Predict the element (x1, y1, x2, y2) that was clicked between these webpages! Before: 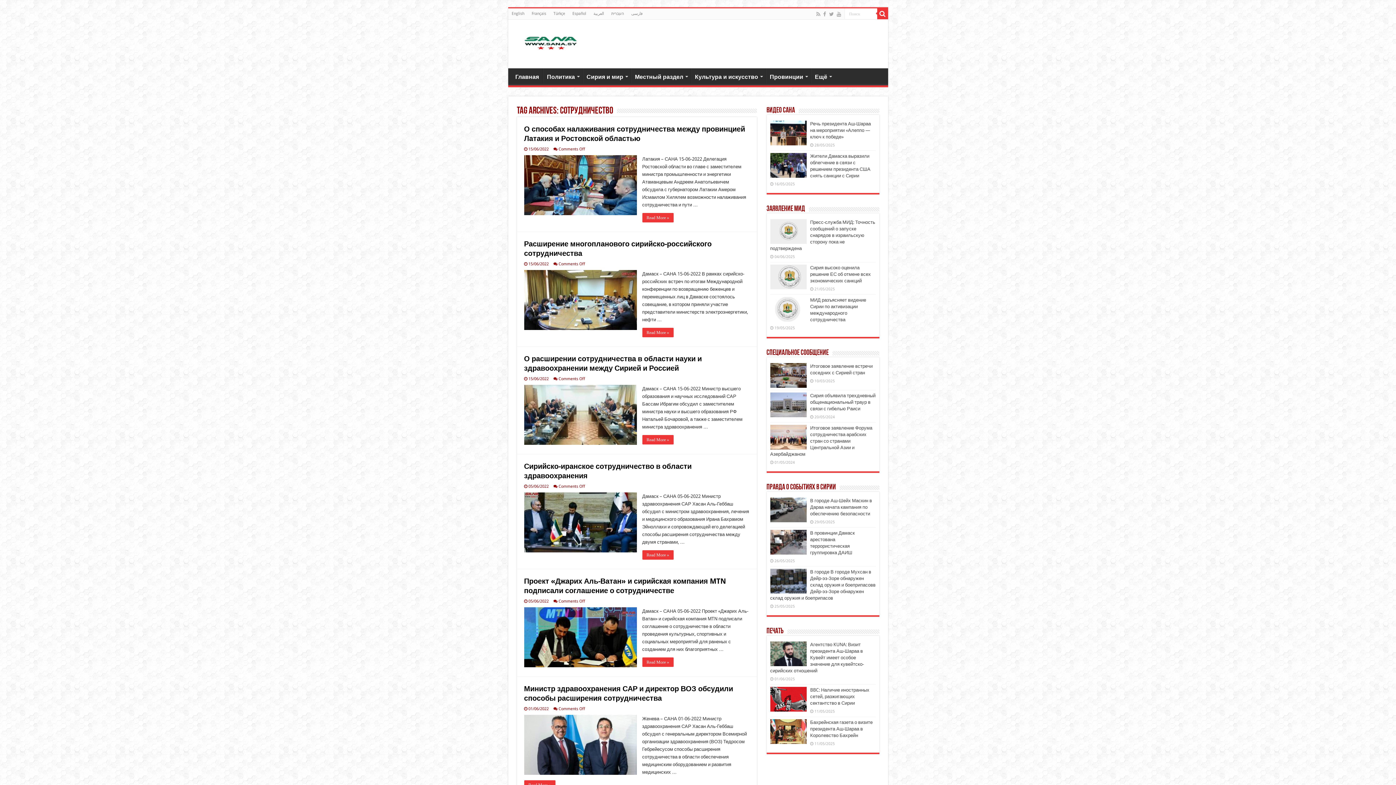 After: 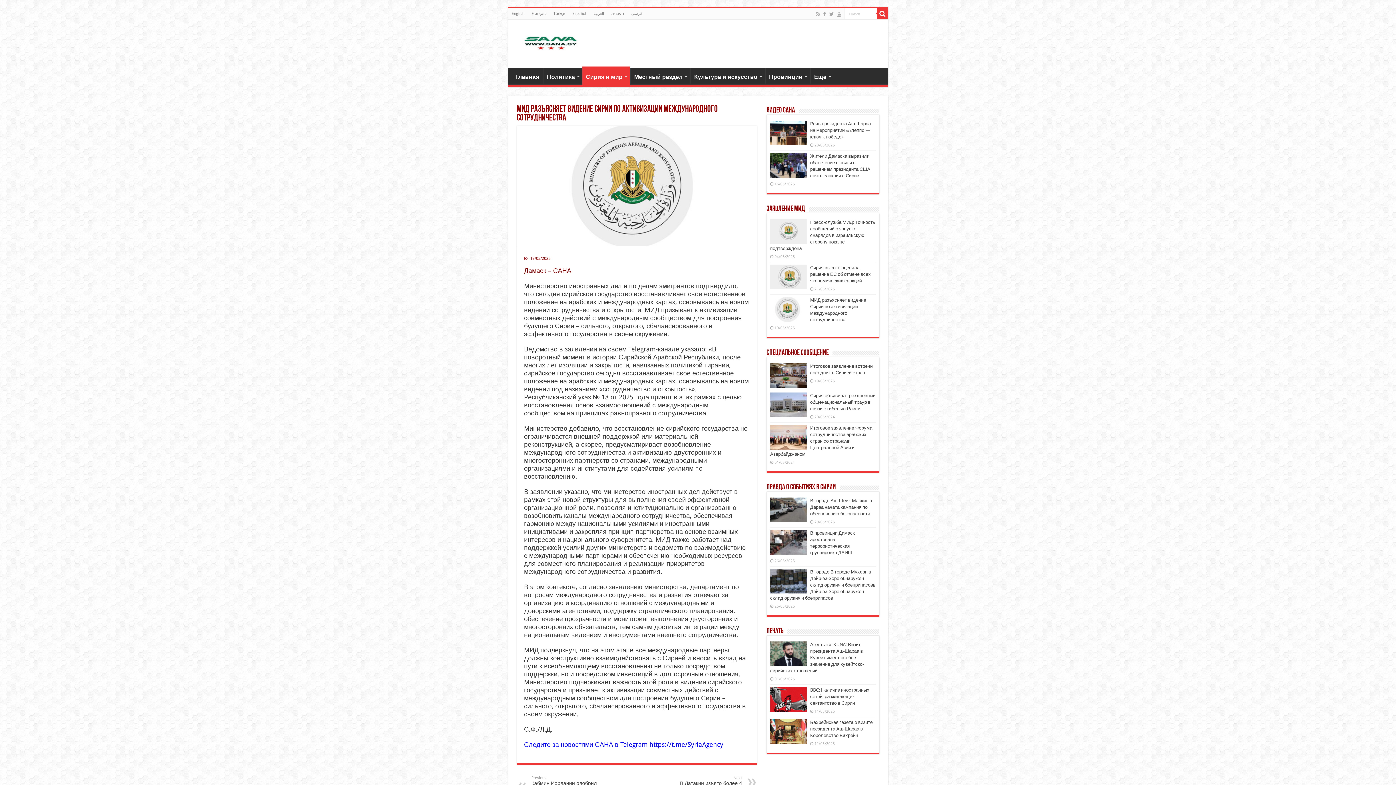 Action: bbox: (770, 297, 806, 321)